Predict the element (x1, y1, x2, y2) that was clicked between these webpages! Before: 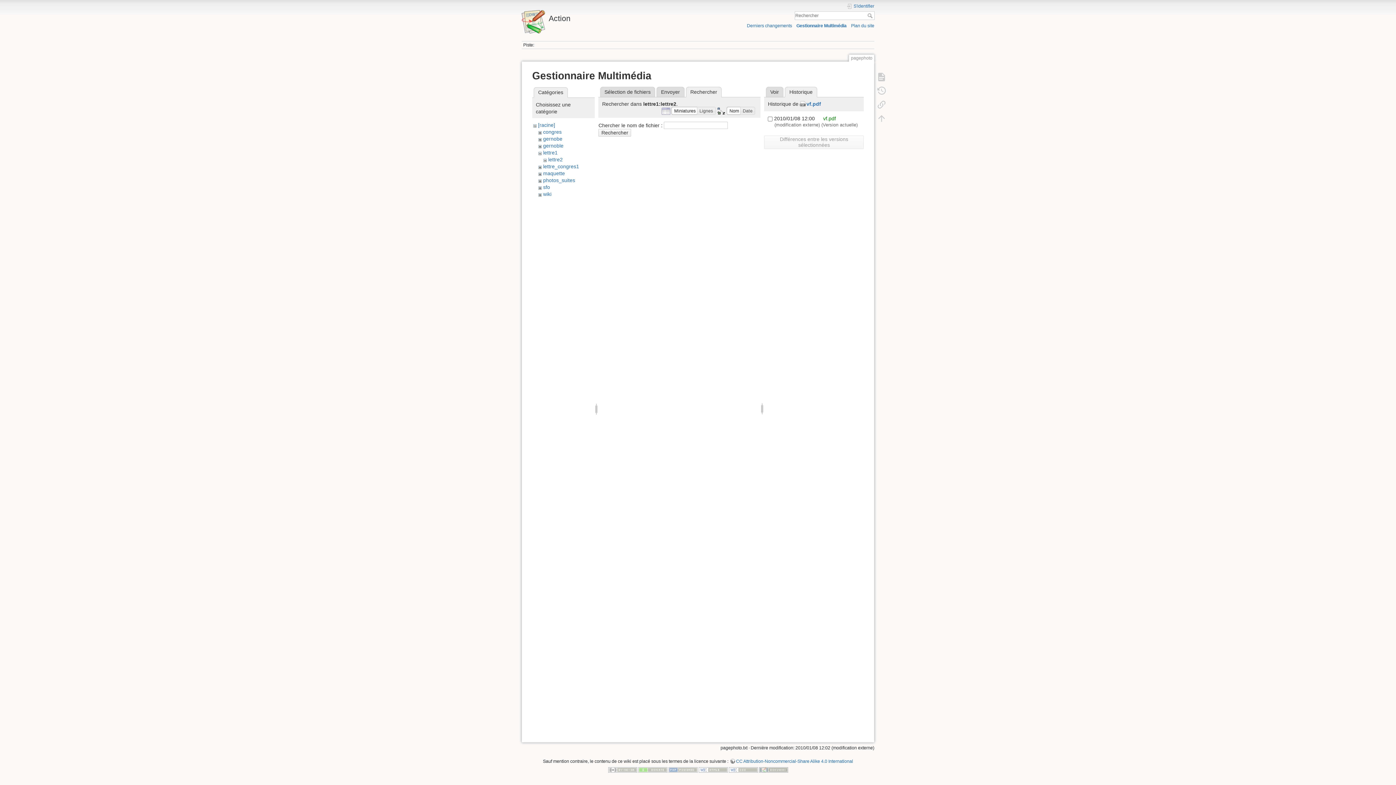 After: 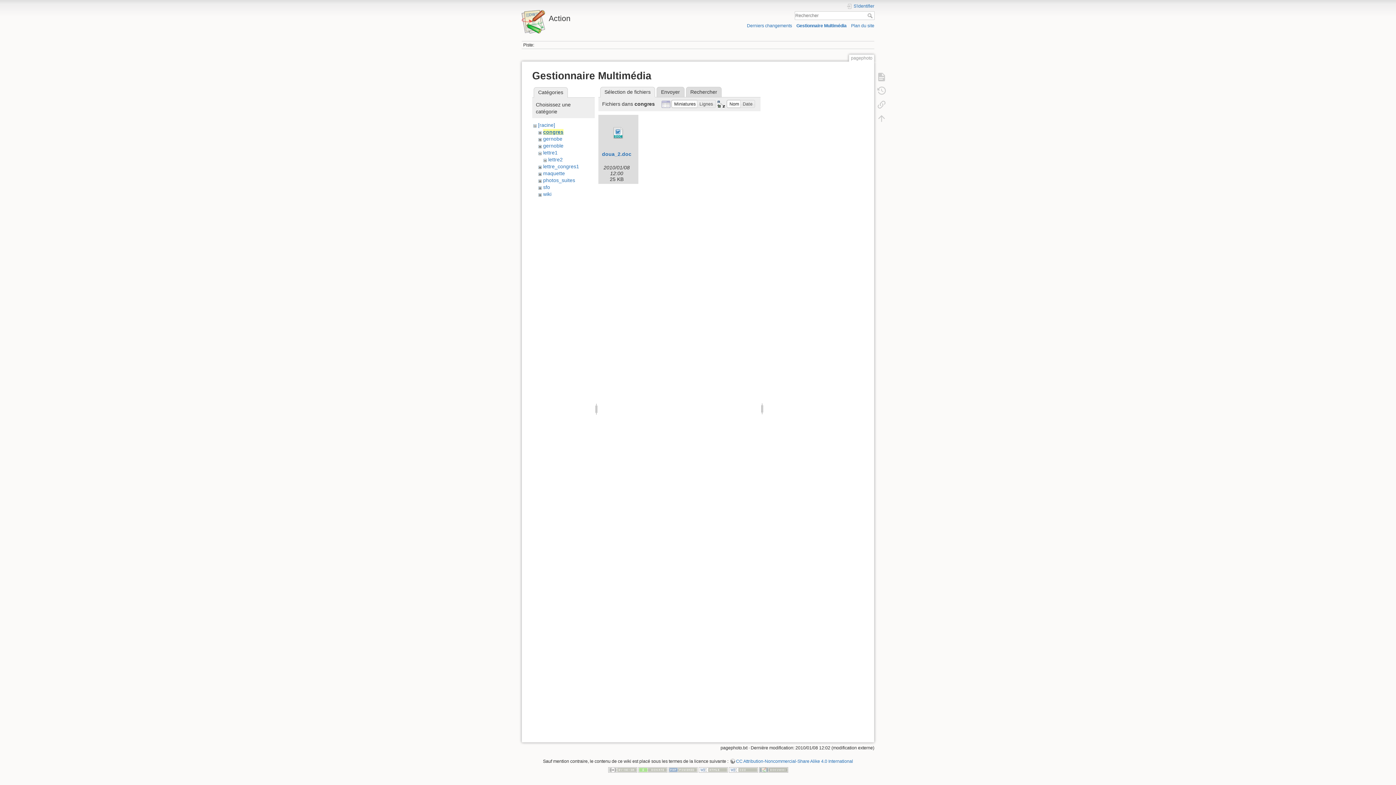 Action: bbox: (543, 129, 561, 134) label: congres